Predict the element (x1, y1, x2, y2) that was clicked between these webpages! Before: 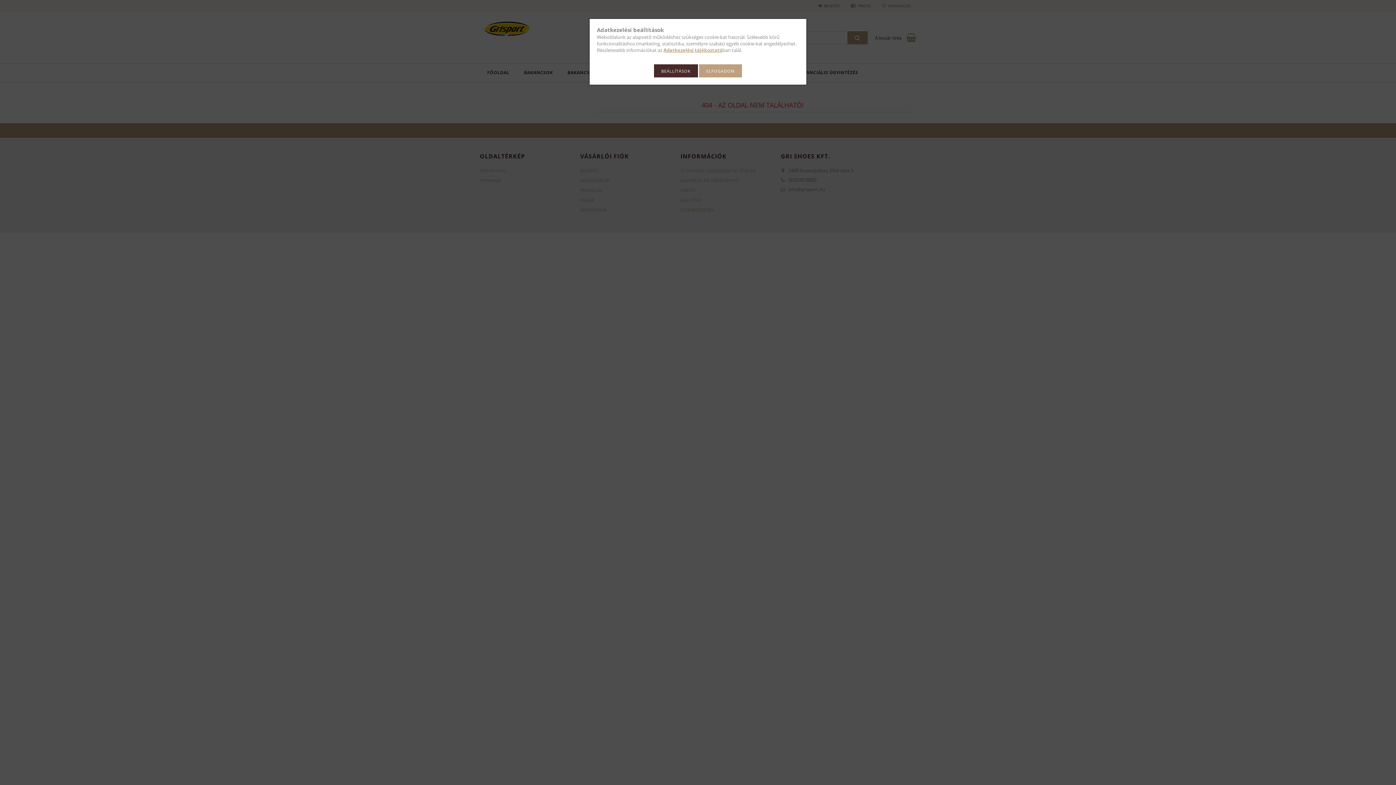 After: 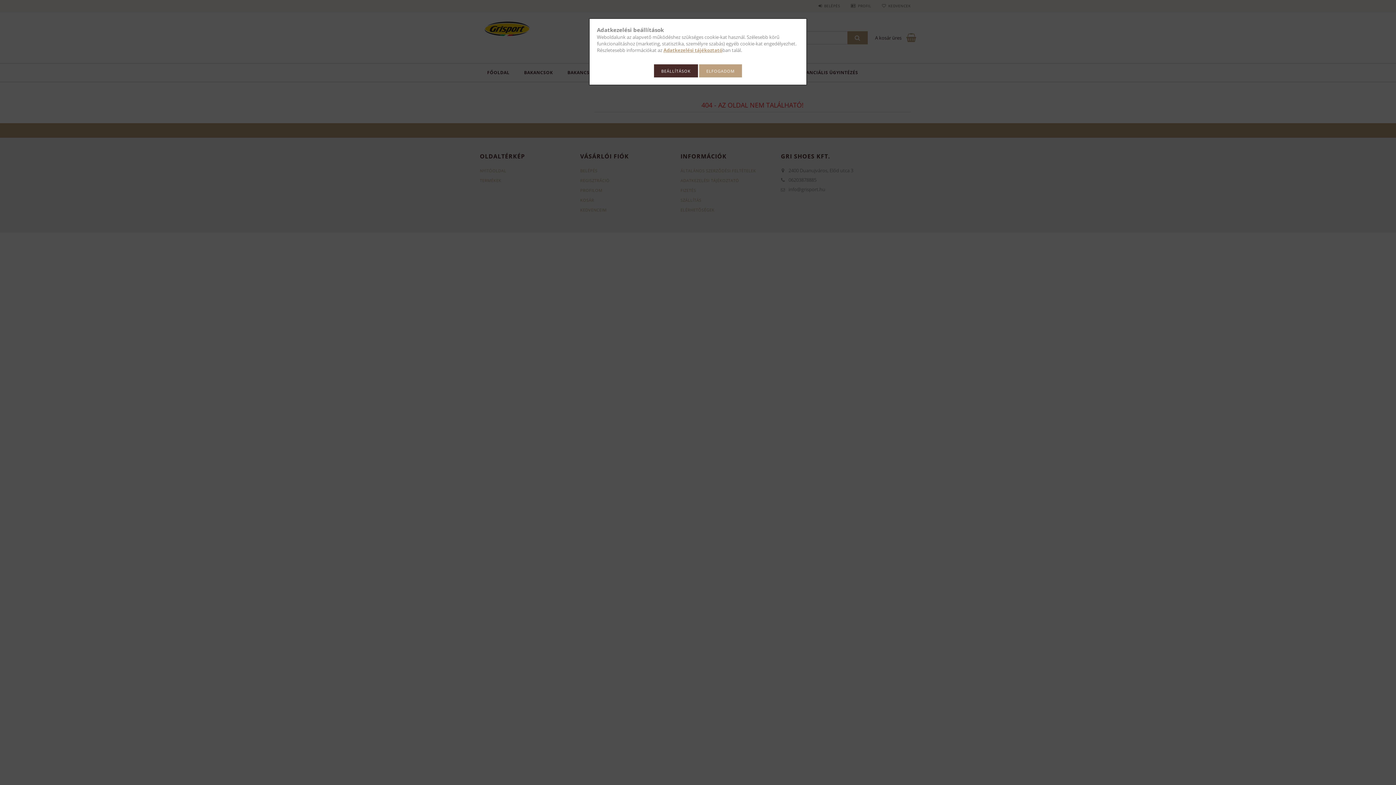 Action: label: Adatkezelési tájékoztató bbox: (663, 46, 722, 53)